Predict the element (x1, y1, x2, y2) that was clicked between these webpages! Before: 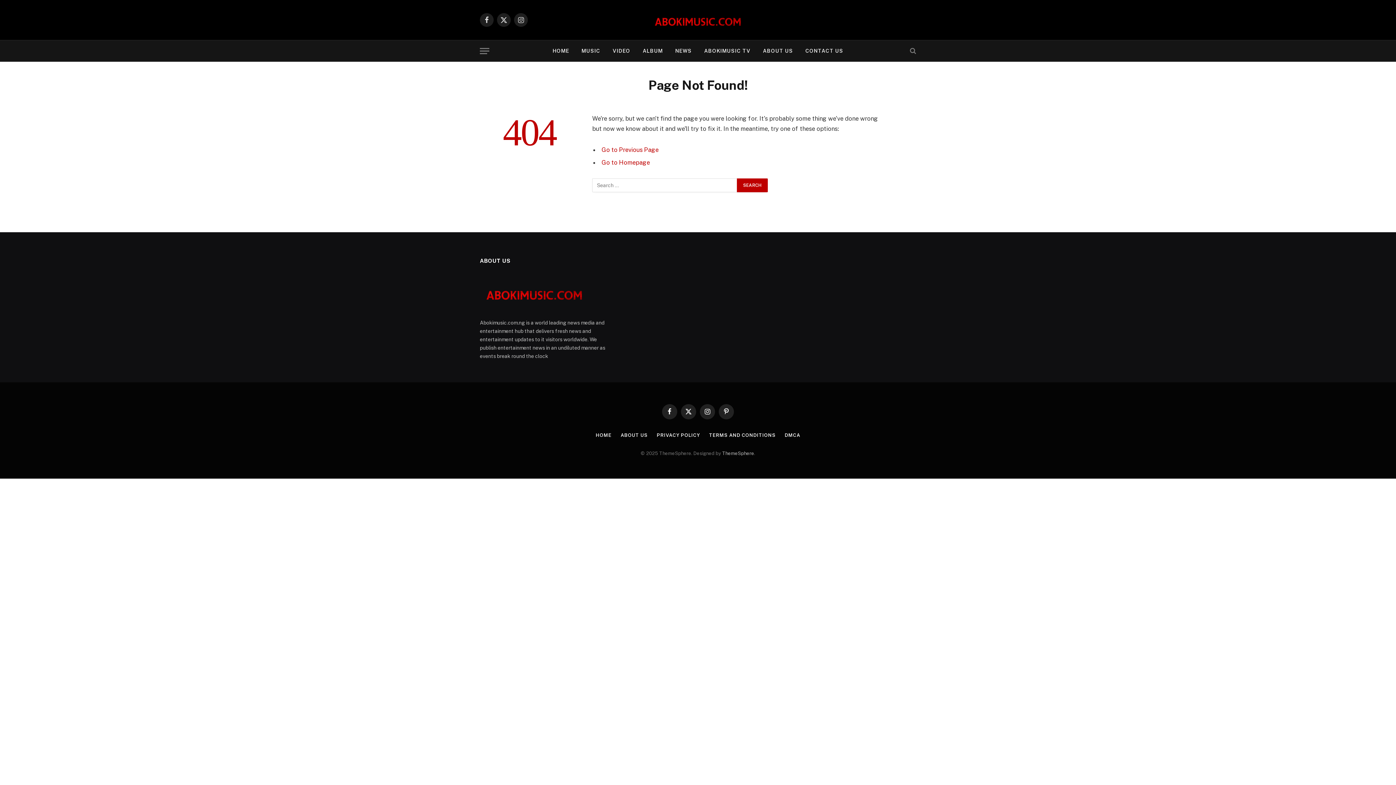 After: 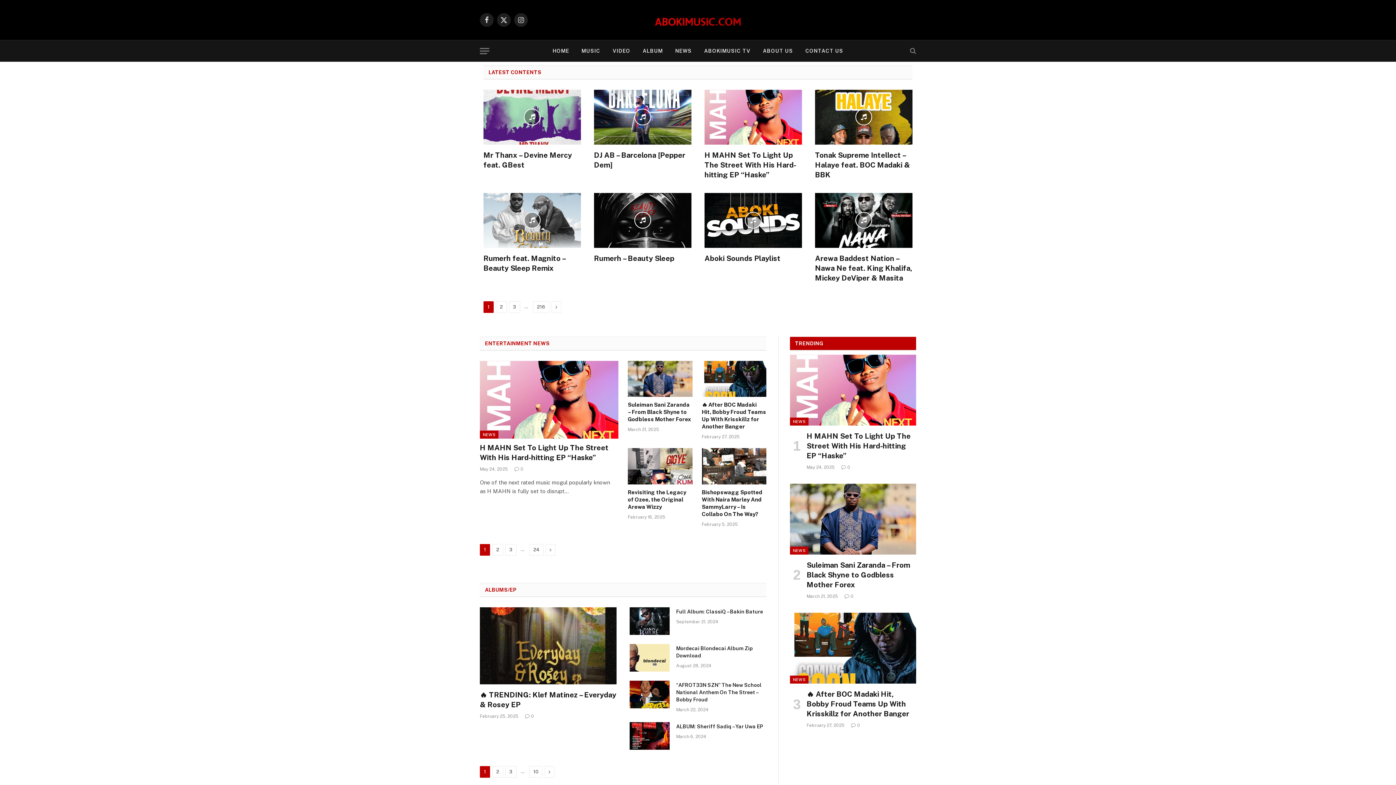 Action: label: Go to Homepage bbox: (601, 159, 650, 166)